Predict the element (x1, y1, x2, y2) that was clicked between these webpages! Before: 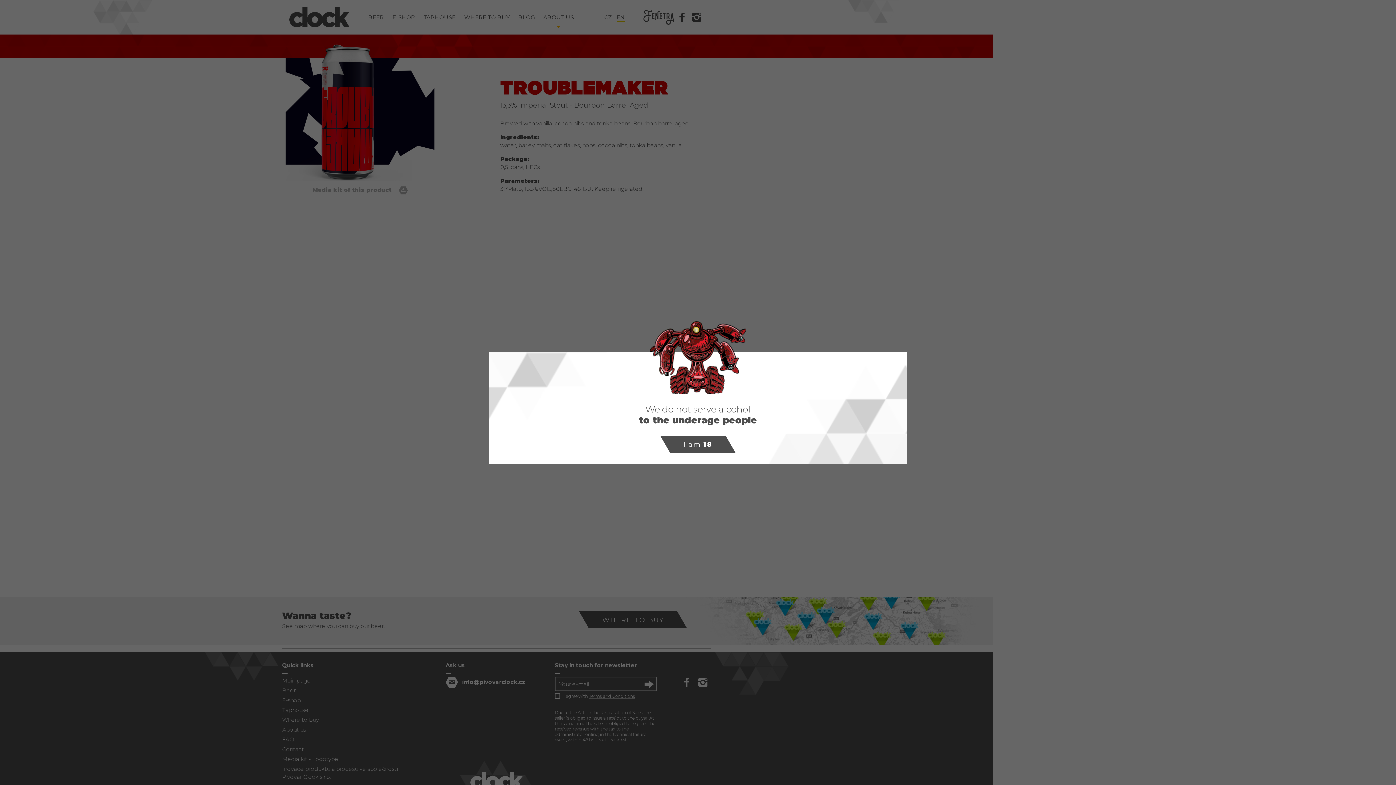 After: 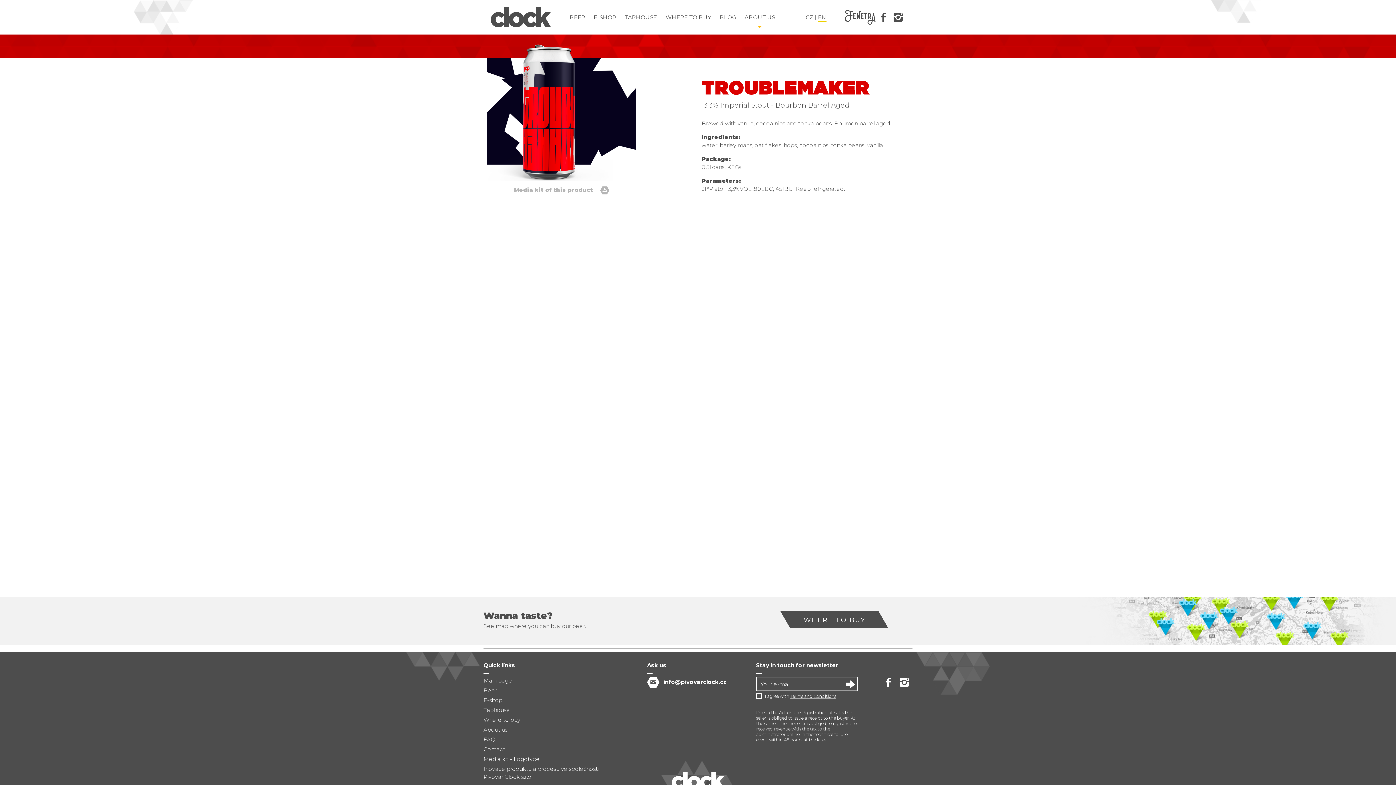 Action: bbox: (660, 435, 735, 453) label: I am 18